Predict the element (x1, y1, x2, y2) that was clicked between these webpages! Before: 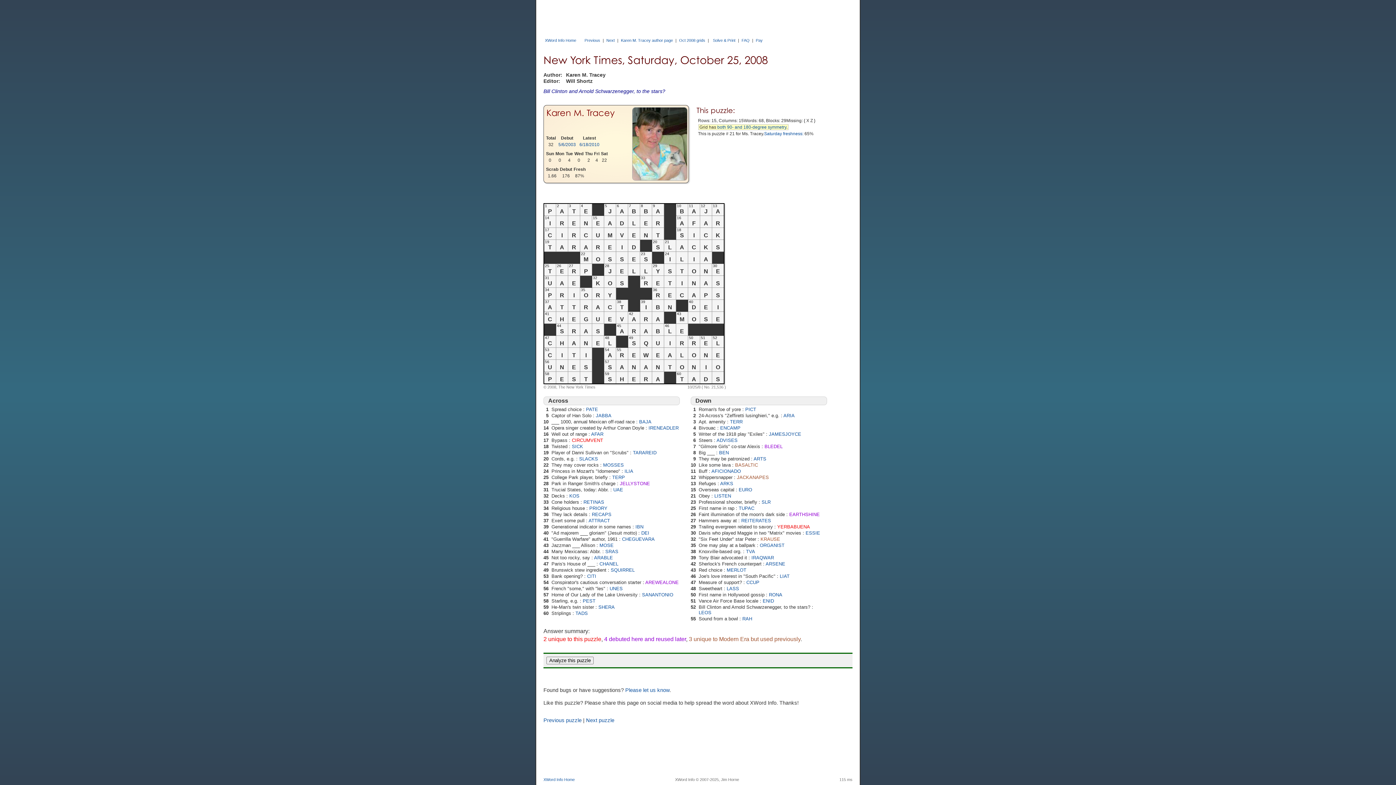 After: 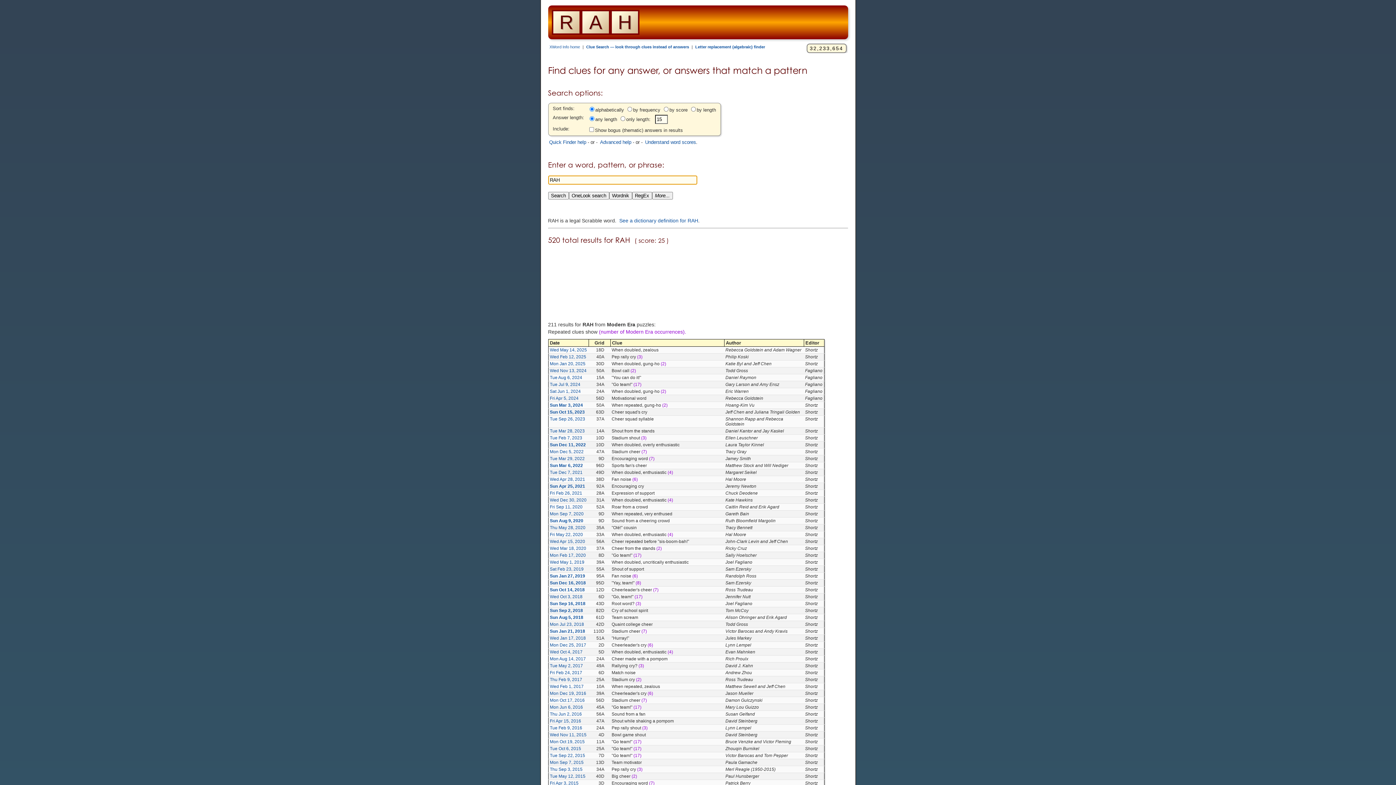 Action: label: RAH bbox: (742, 616, 752, 621)